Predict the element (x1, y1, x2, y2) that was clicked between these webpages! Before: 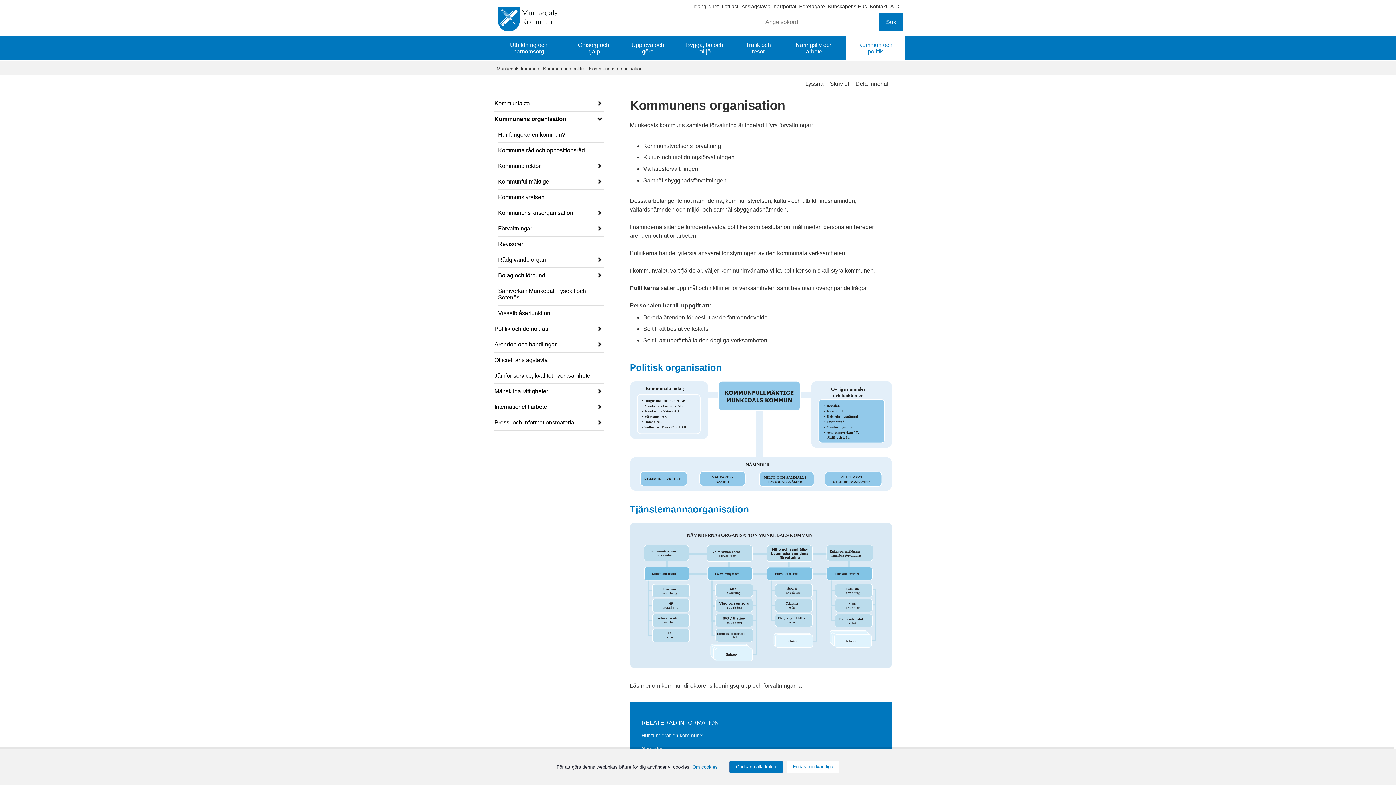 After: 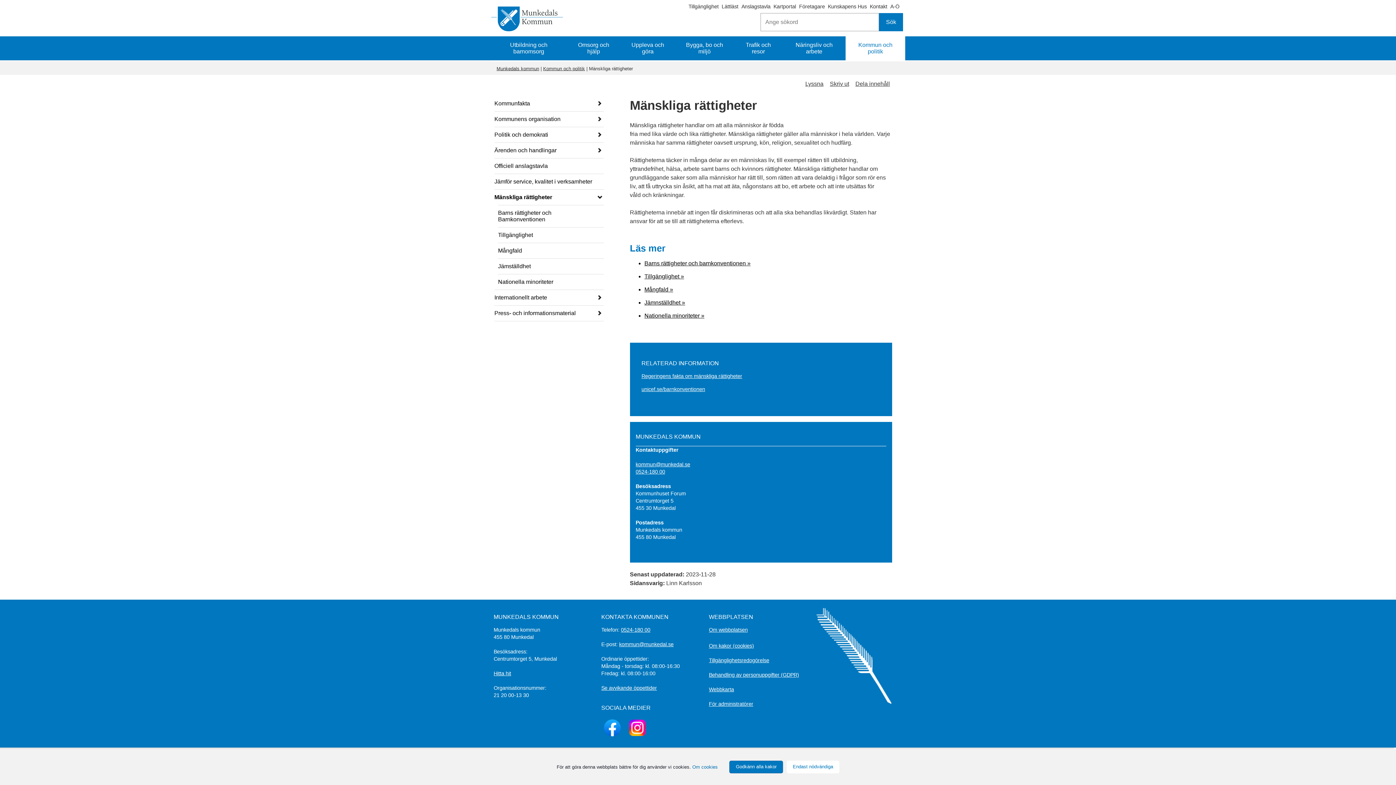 Action: label: Mänskliga rättigheter bbox: (494, 383, 596, 399)